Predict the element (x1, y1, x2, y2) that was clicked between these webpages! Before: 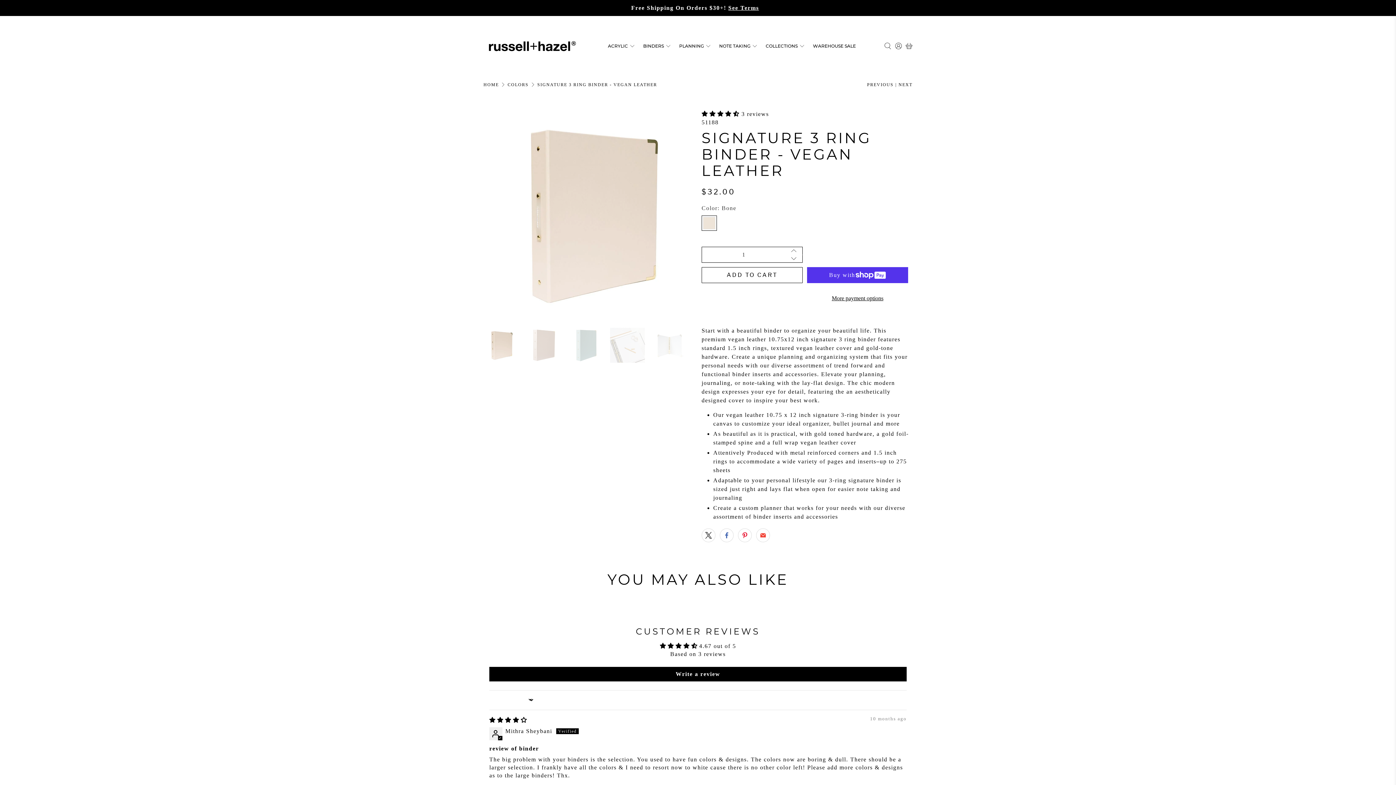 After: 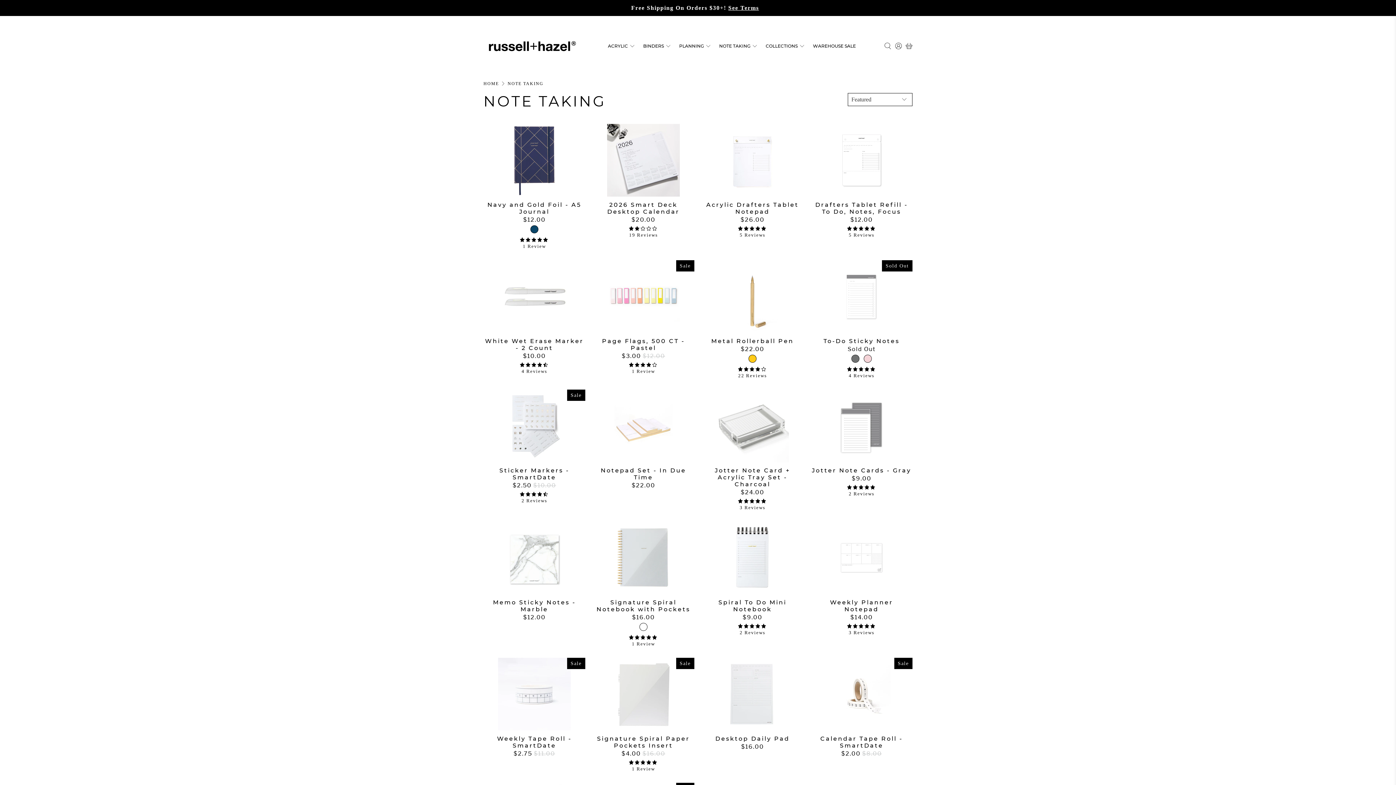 Action: label: NOTE TAKING bbox: (714, 37, 761, 55)